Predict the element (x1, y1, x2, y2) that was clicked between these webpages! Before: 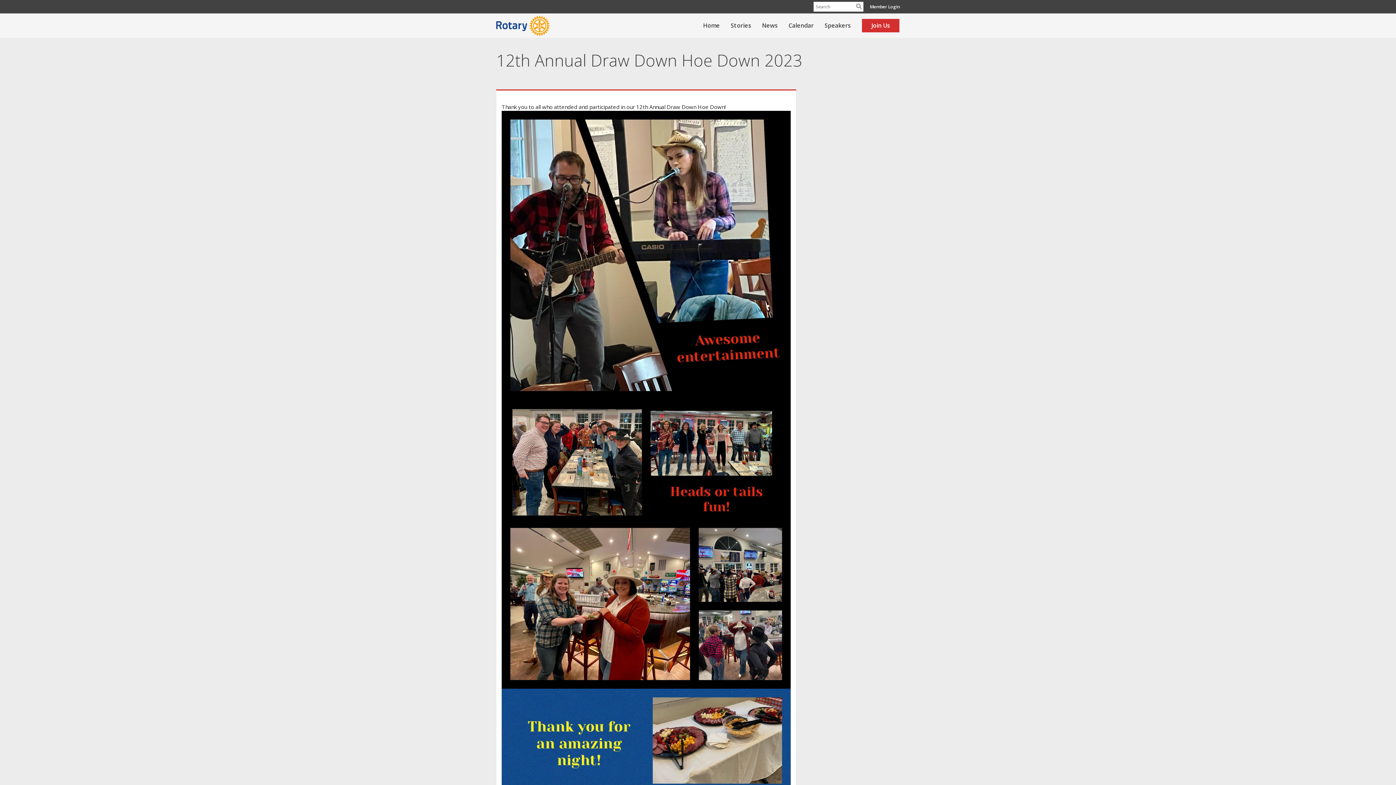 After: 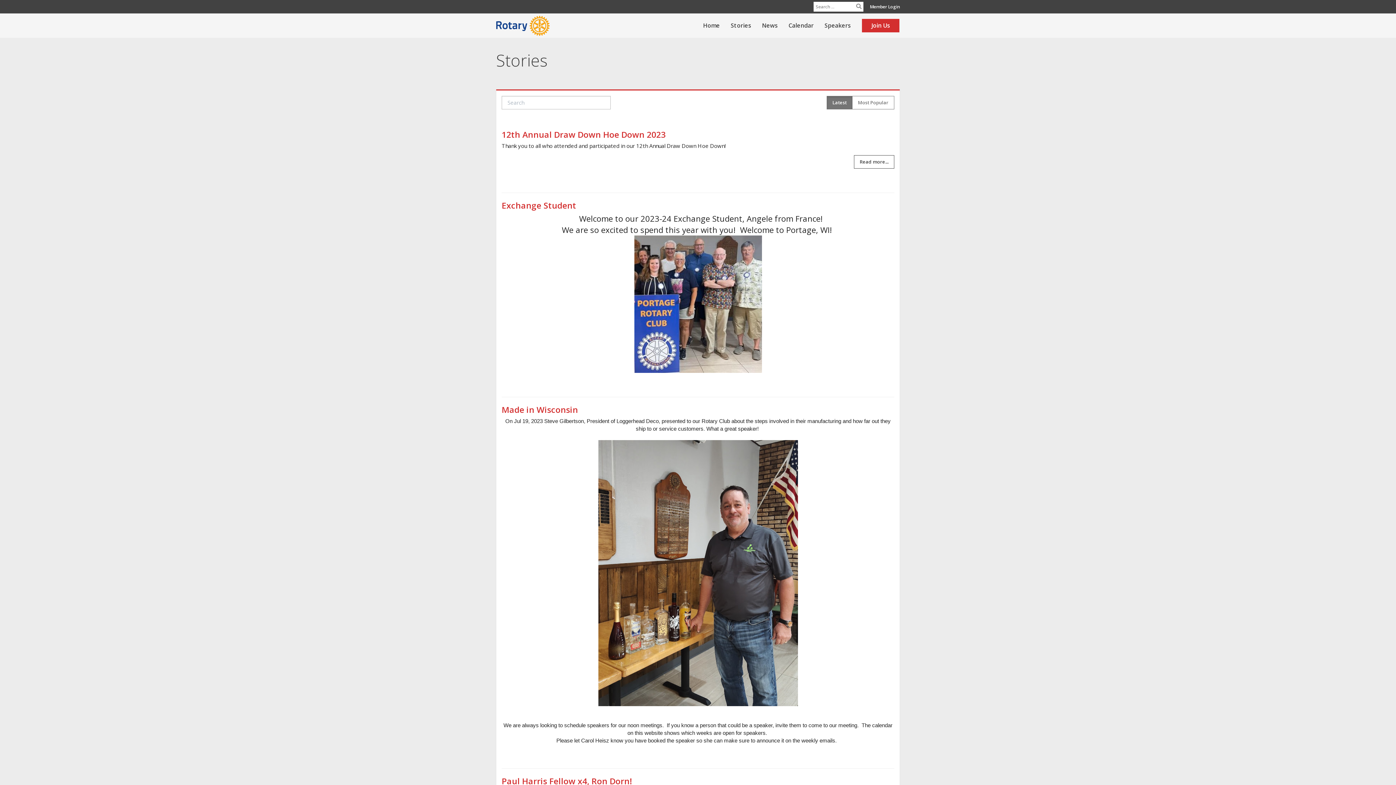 Action: bbox: (725, 16, 756, 34) label: Stories